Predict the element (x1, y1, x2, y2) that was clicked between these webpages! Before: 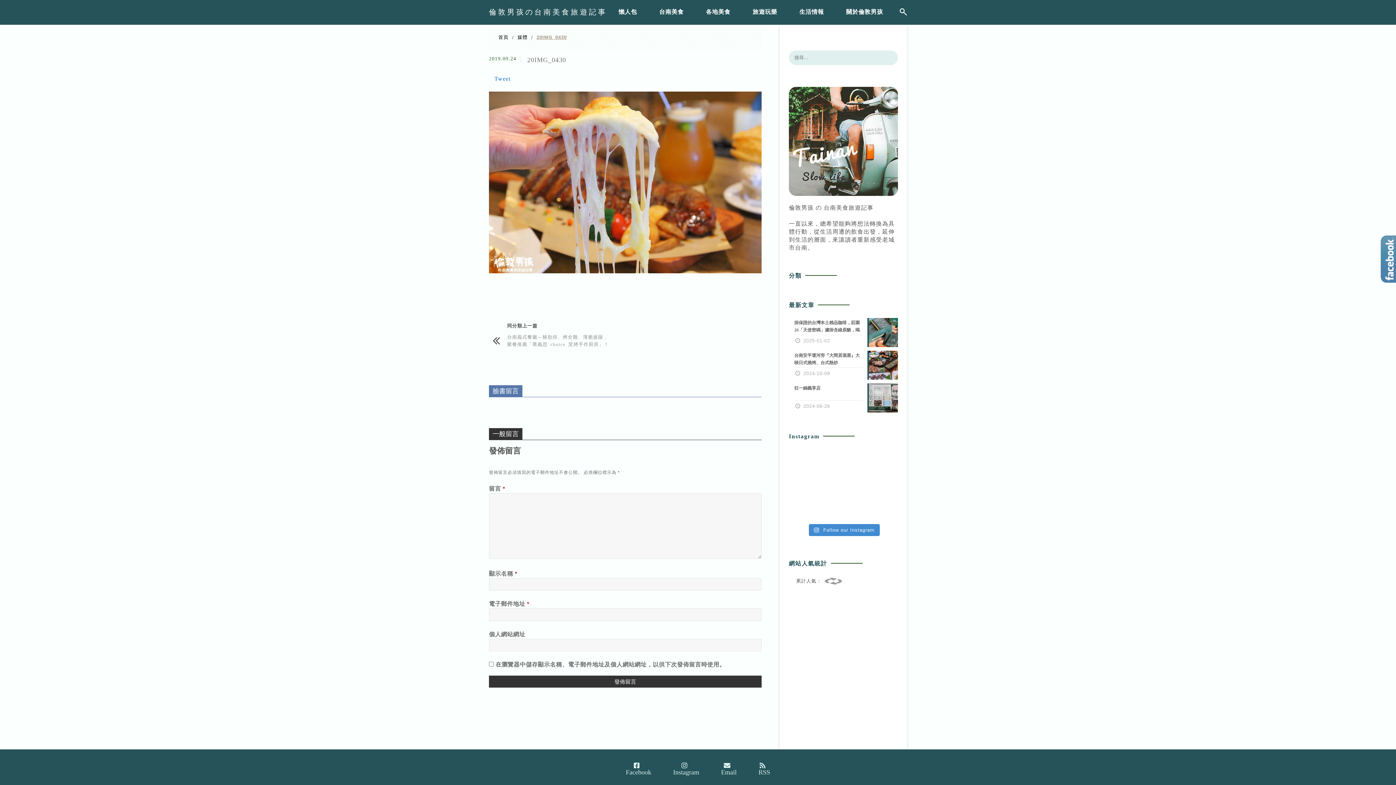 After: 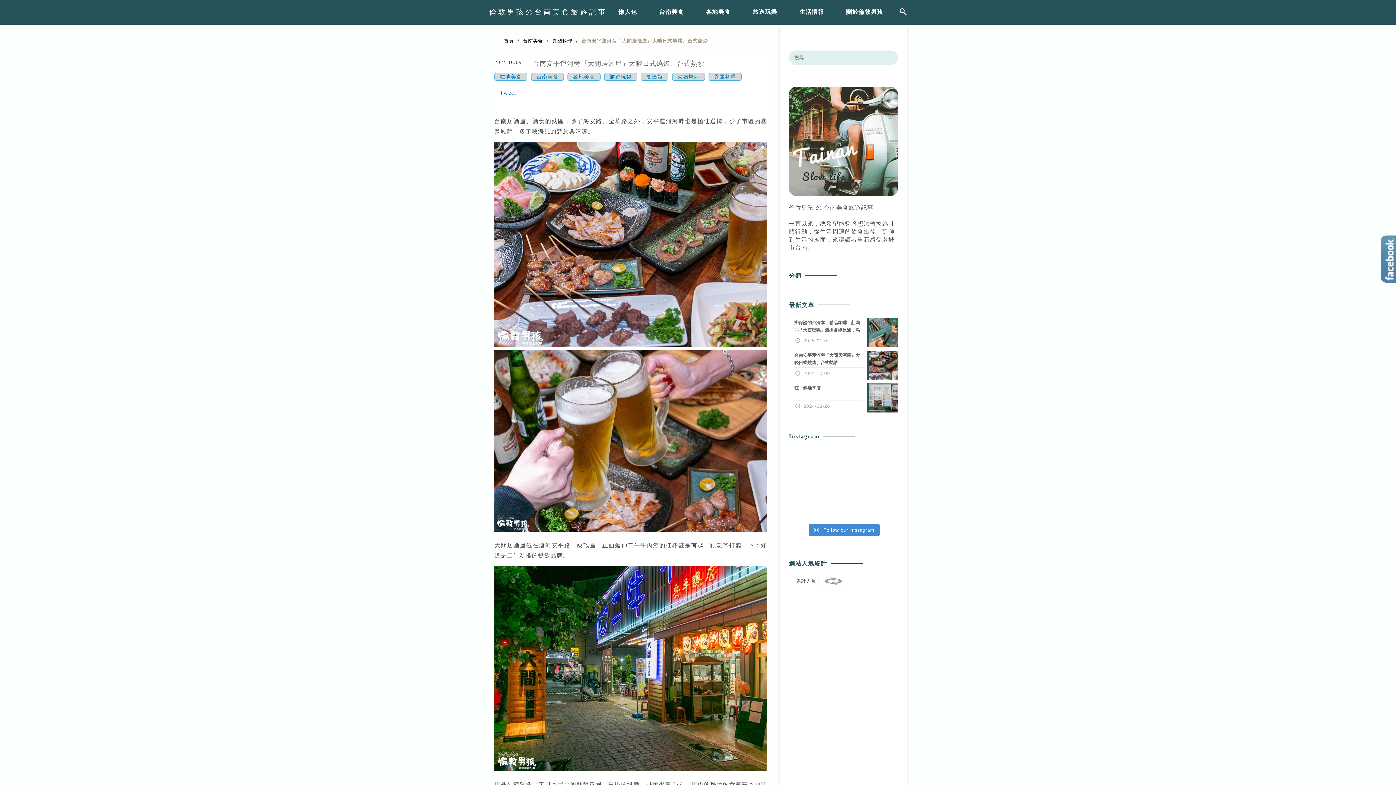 Action: bbox: (789, 350, 898, 380) label: 台南安平運河旁『大間居酒屋』大啖日式燒烤、台式熱炒
2024-10-09